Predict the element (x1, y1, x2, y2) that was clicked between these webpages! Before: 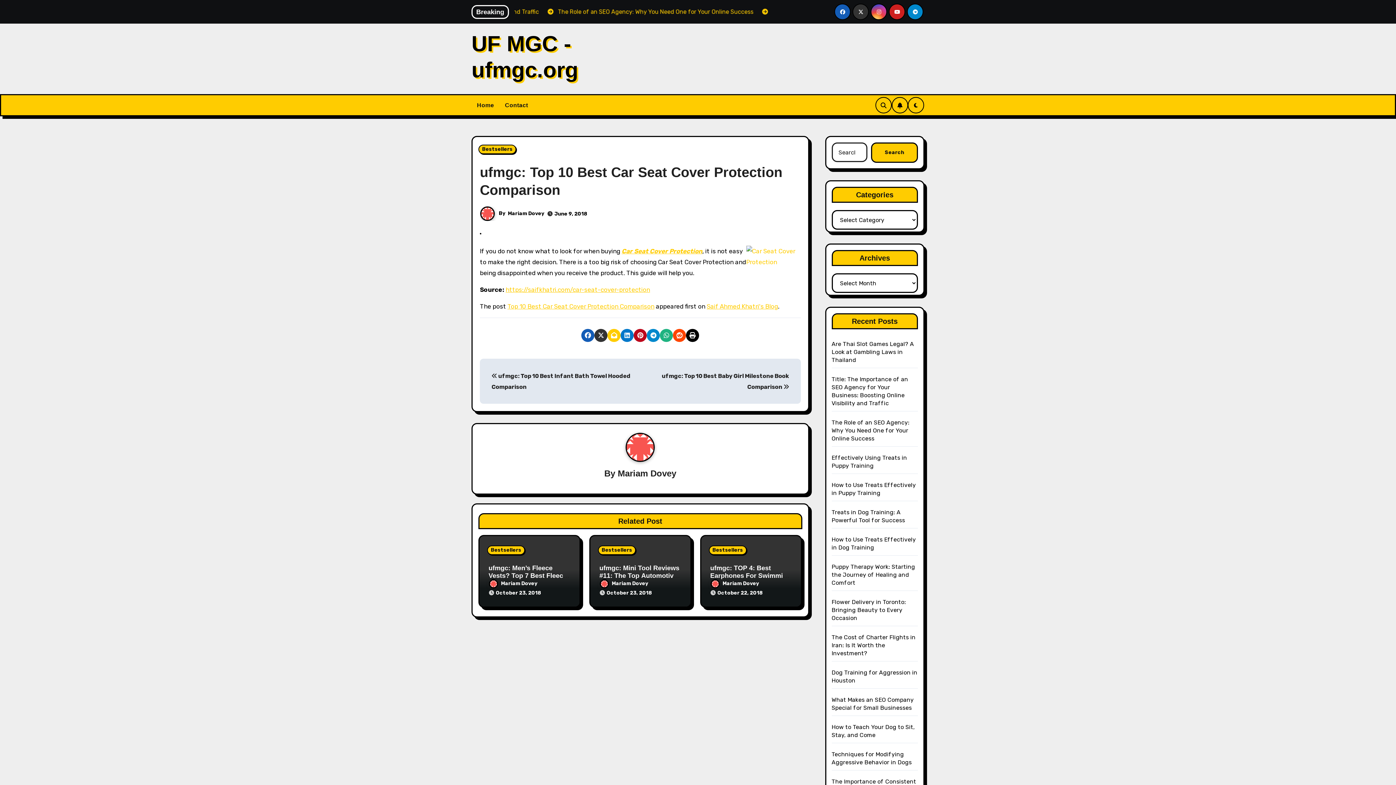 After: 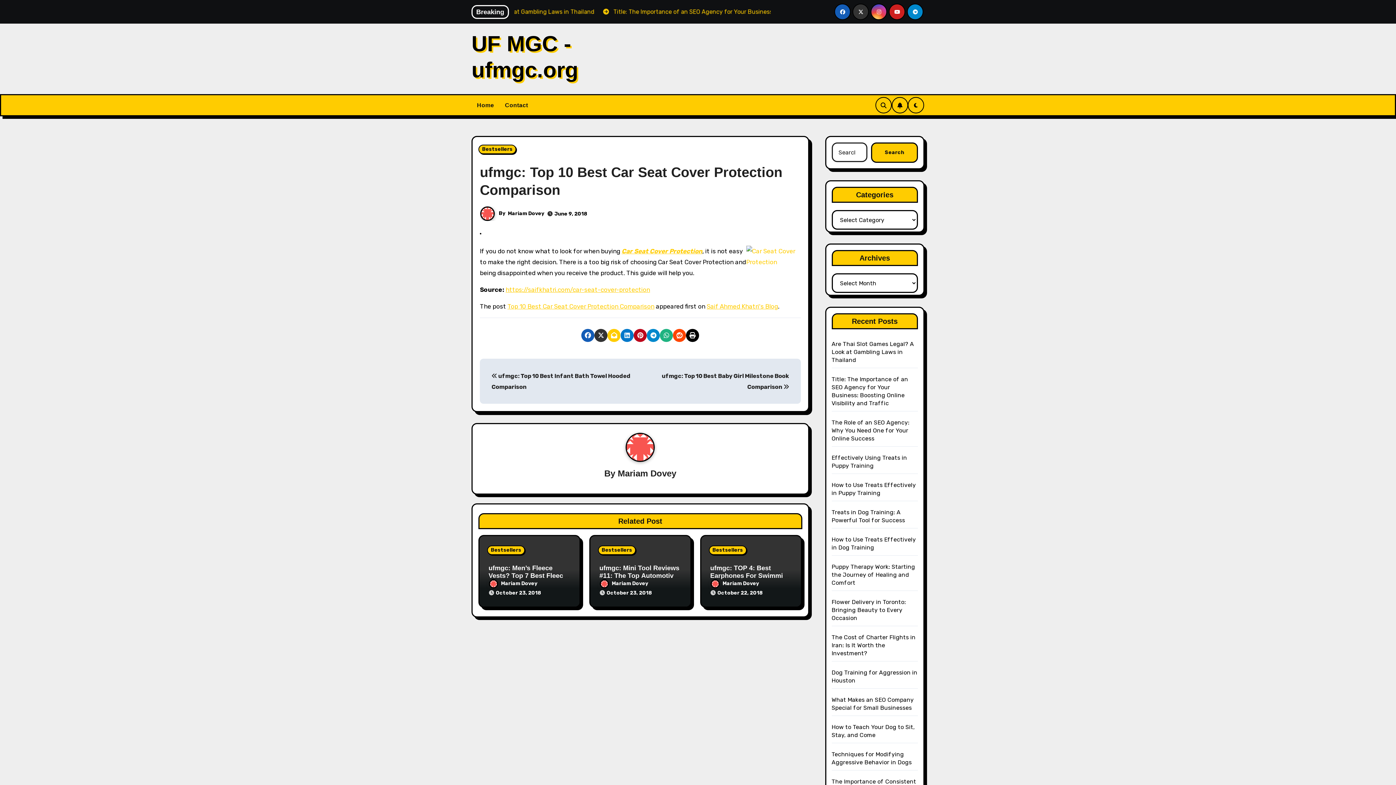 Action: bbox: (620, 329, 633, 342)